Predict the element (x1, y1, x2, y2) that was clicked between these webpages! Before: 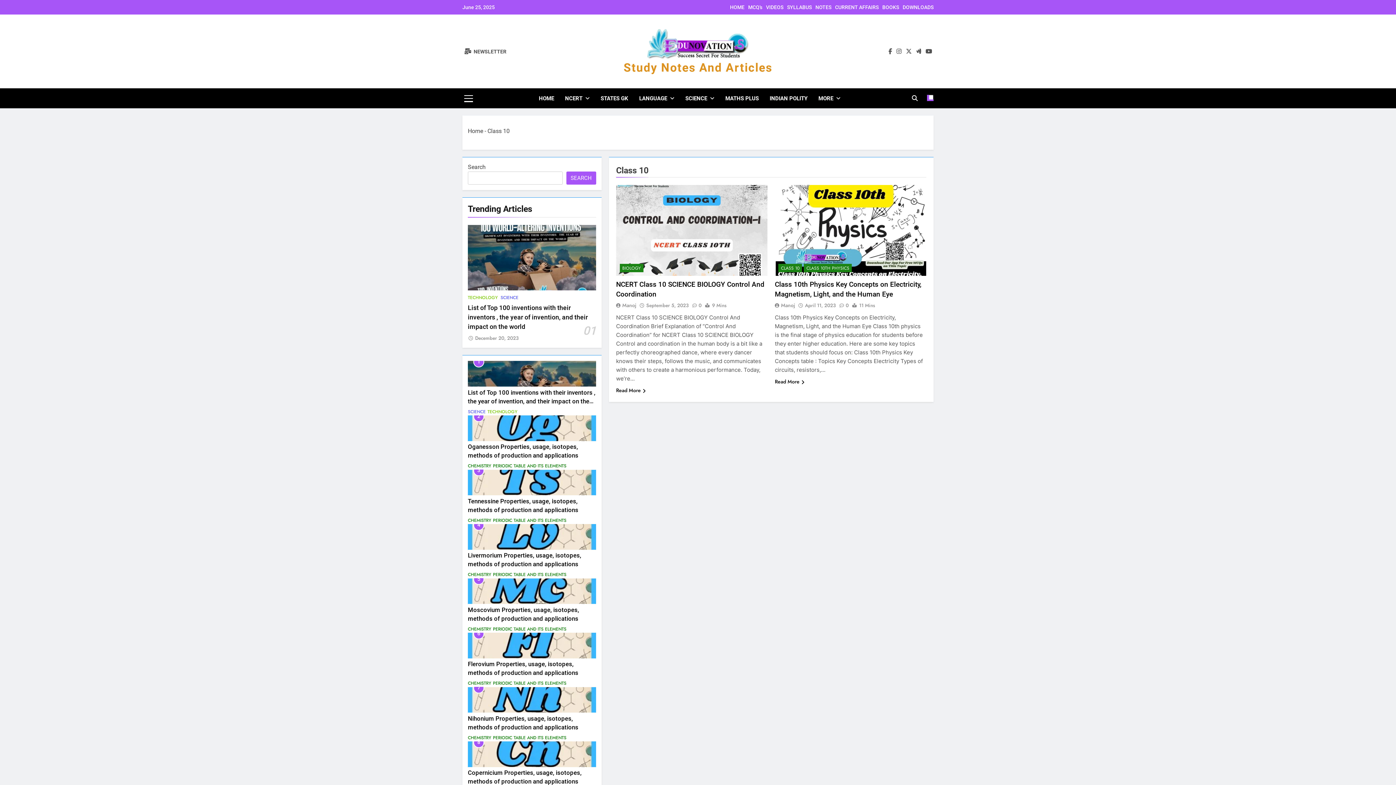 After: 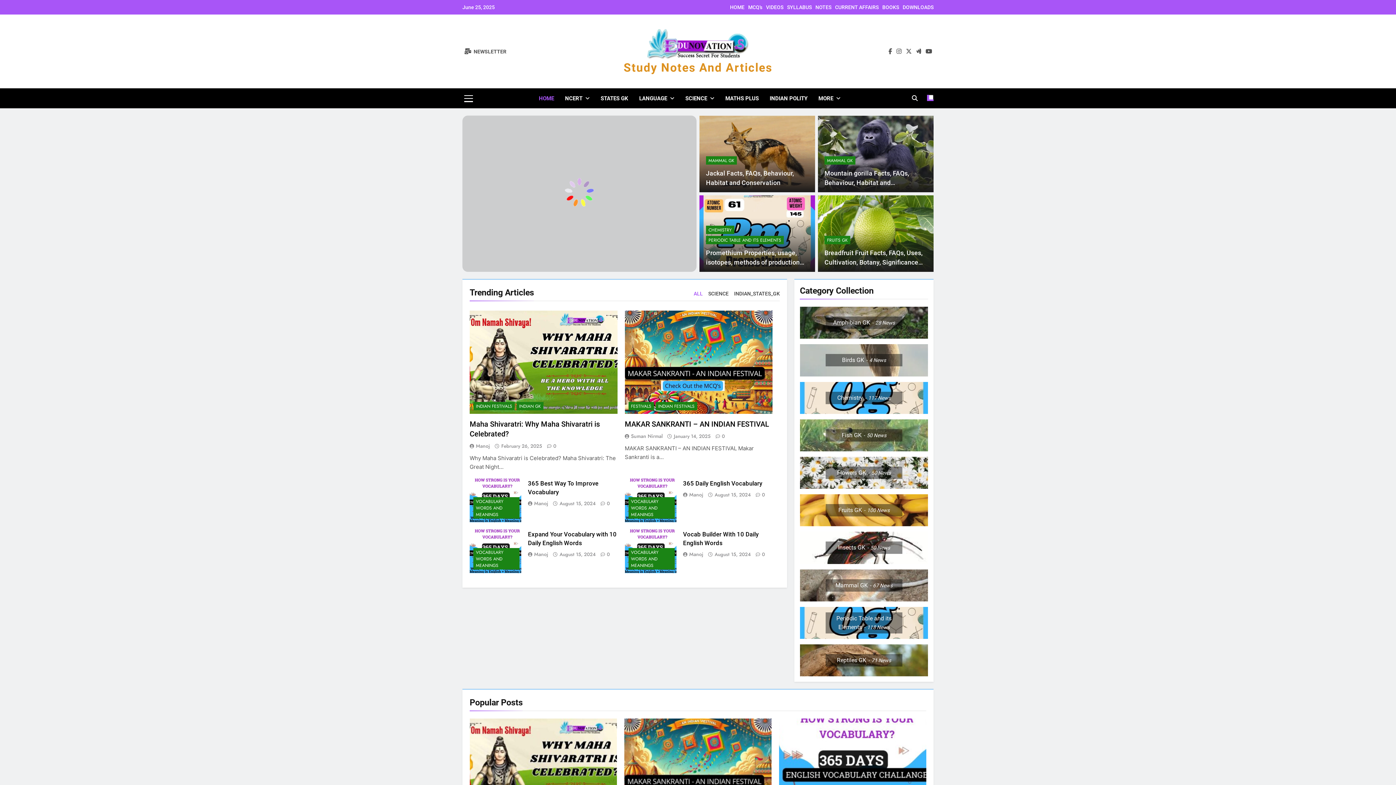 Action: bbox: (647, 29, 749, 61)